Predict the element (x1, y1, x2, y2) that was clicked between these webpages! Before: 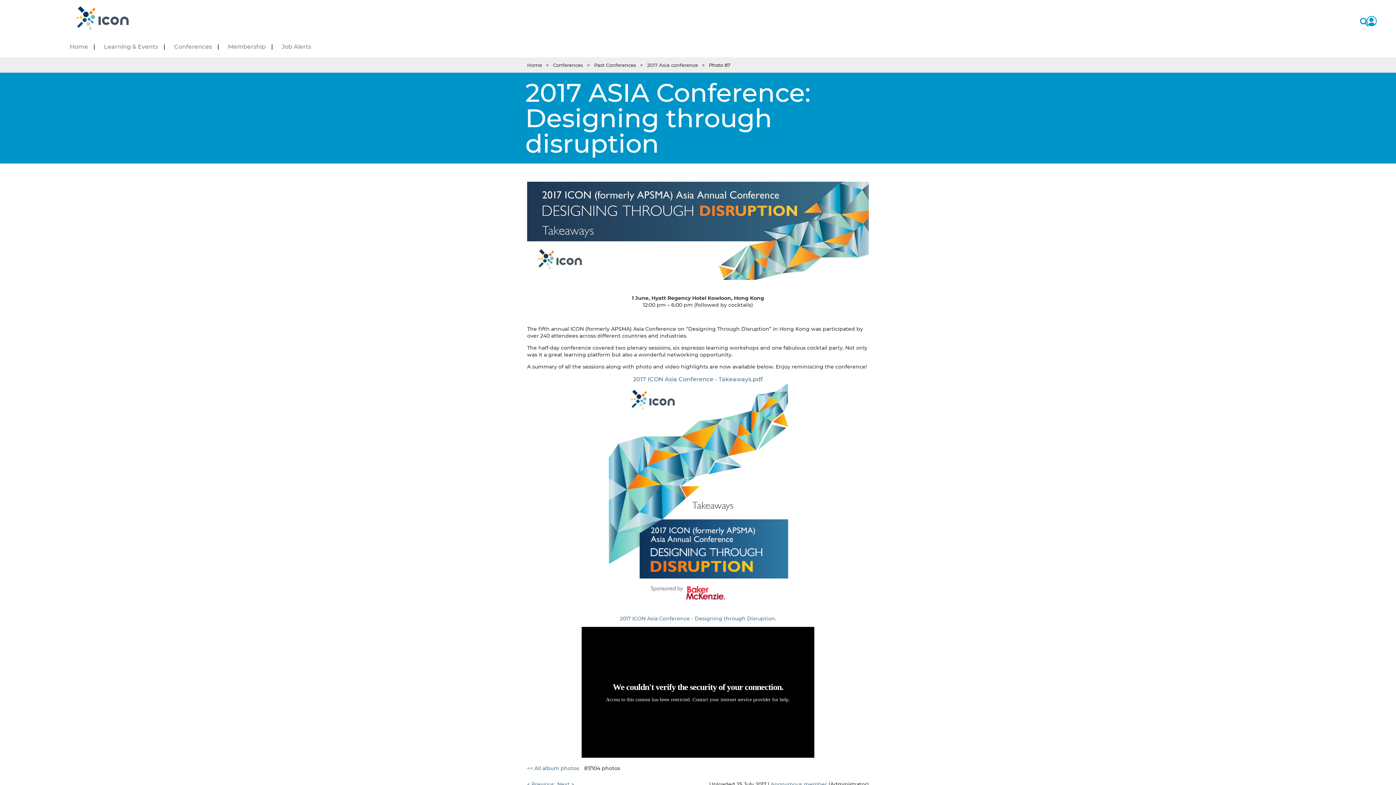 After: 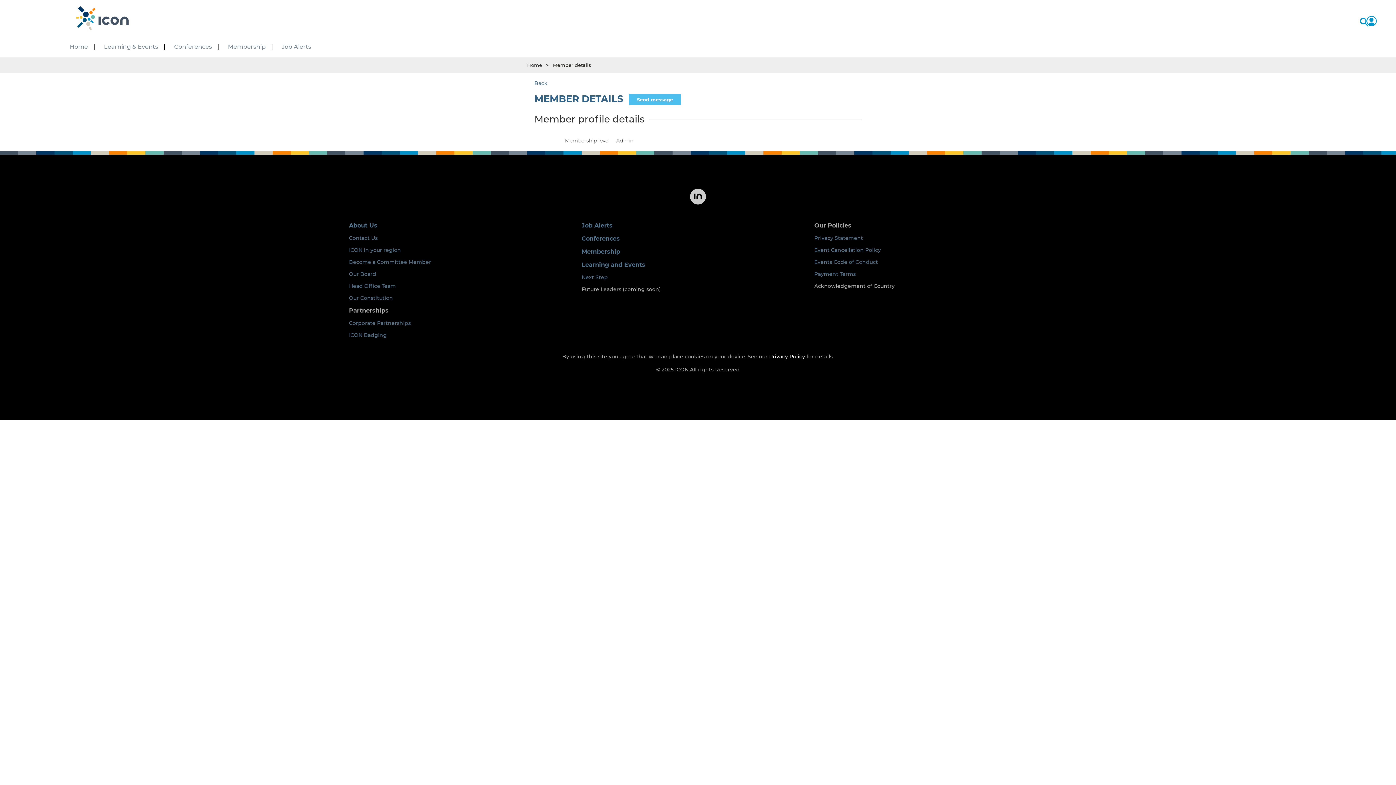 Action: label: Anonymous member bbox: (770, 781, 827, 788)